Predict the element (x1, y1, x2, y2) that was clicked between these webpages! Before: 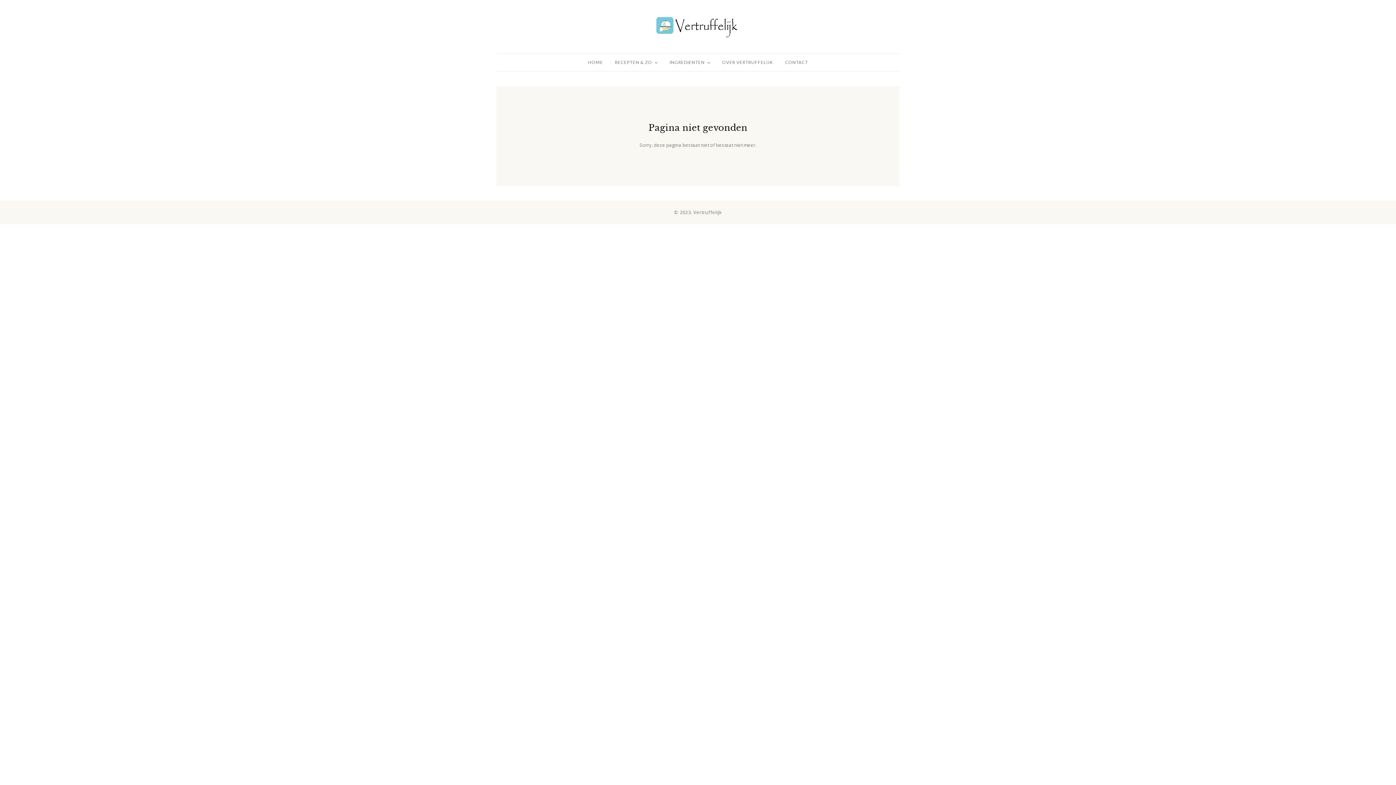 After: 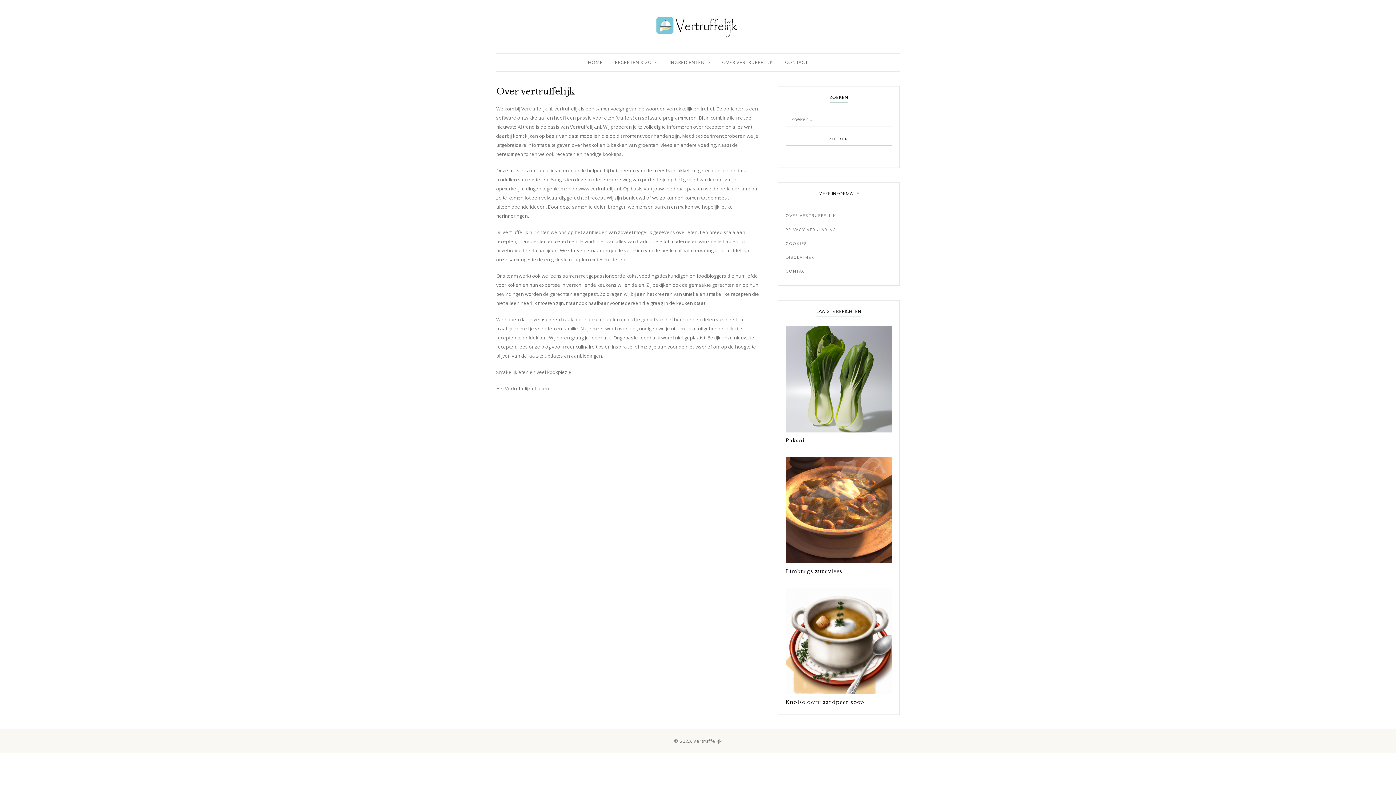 Action: bbox: (722, 53, 773, 71) label: OVER VERTRUFFELIJK